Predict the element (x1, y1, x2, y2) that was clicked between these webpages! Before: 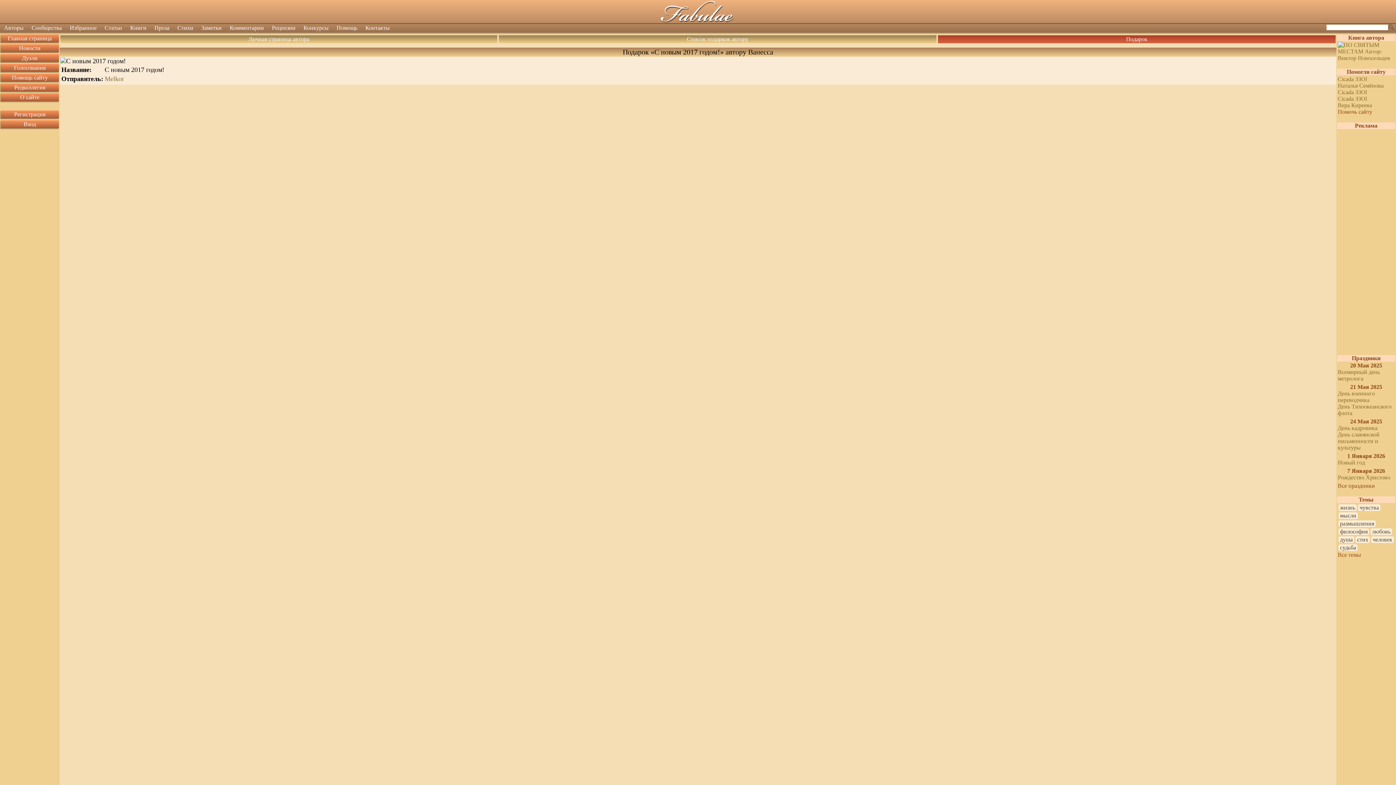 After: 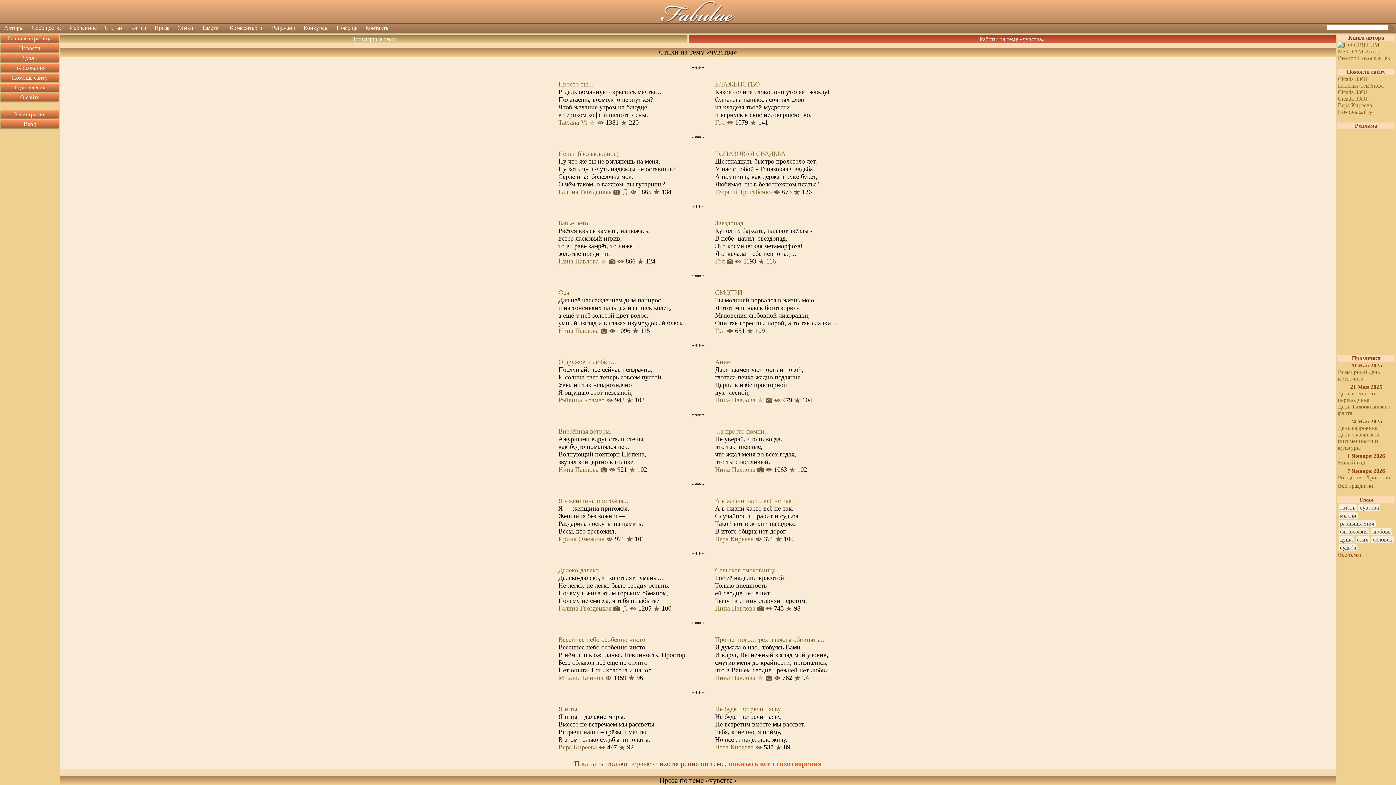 Action: bbox: (1358, 504, 1380, 511) label: чувства